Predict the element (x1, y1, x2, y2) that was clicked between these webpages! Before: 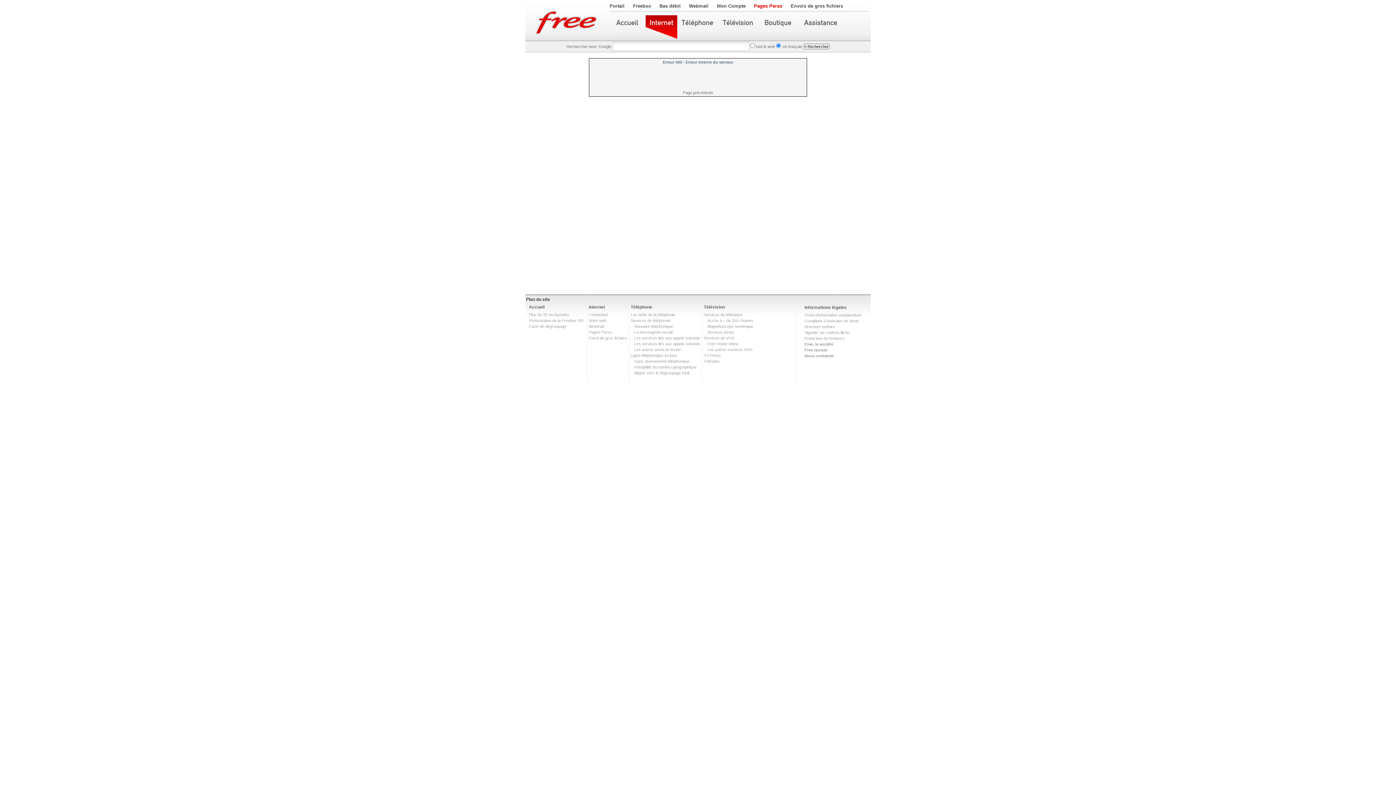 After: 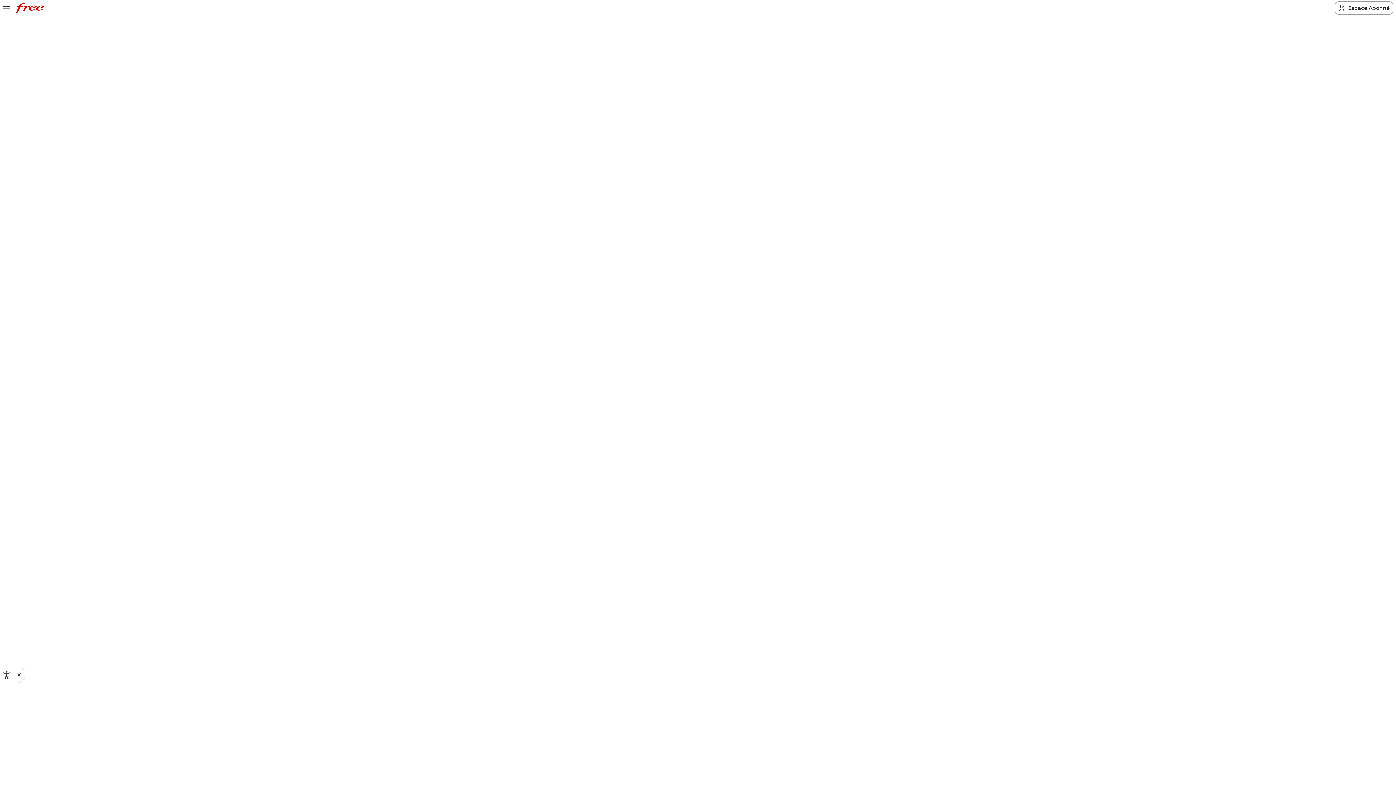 Action: label: Free Home Video bbox: (707, 341, 738, 346)